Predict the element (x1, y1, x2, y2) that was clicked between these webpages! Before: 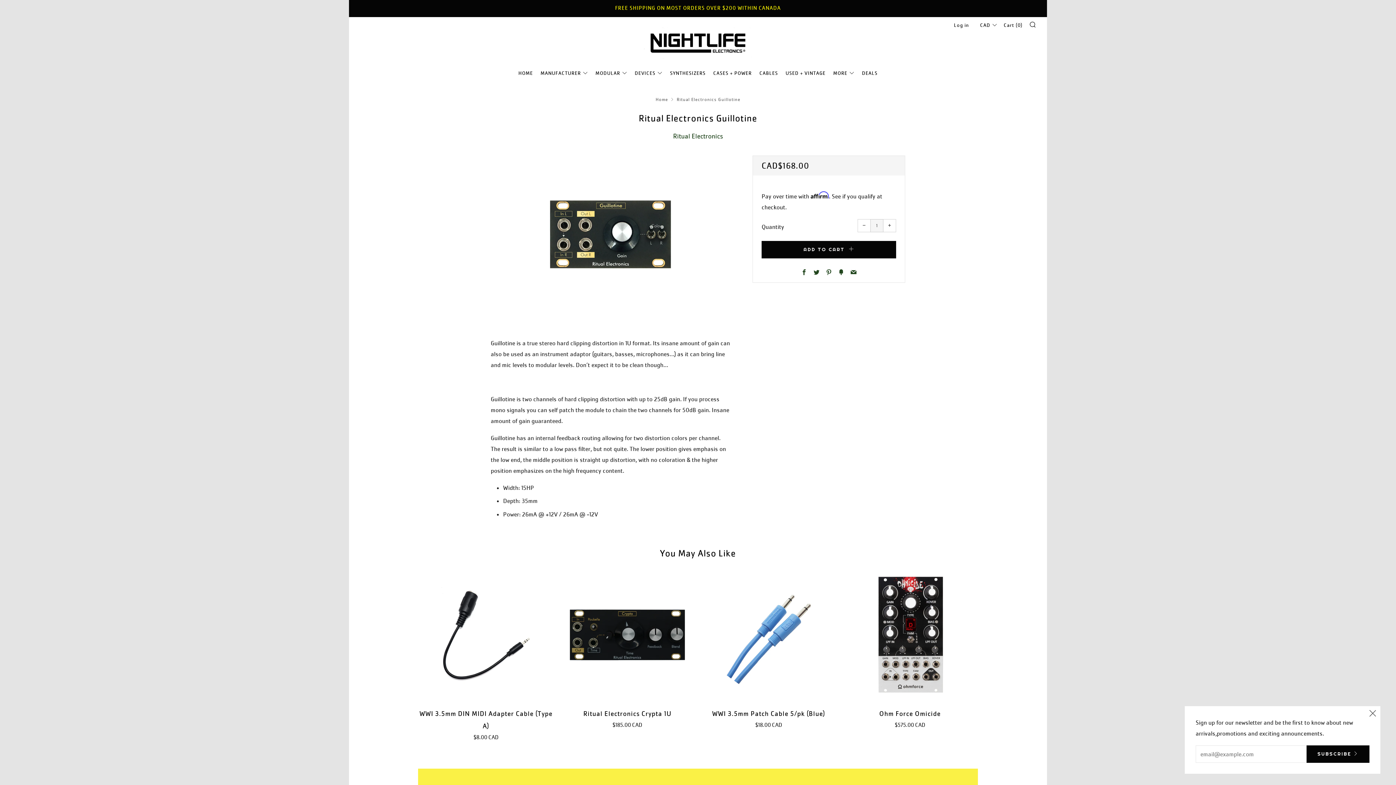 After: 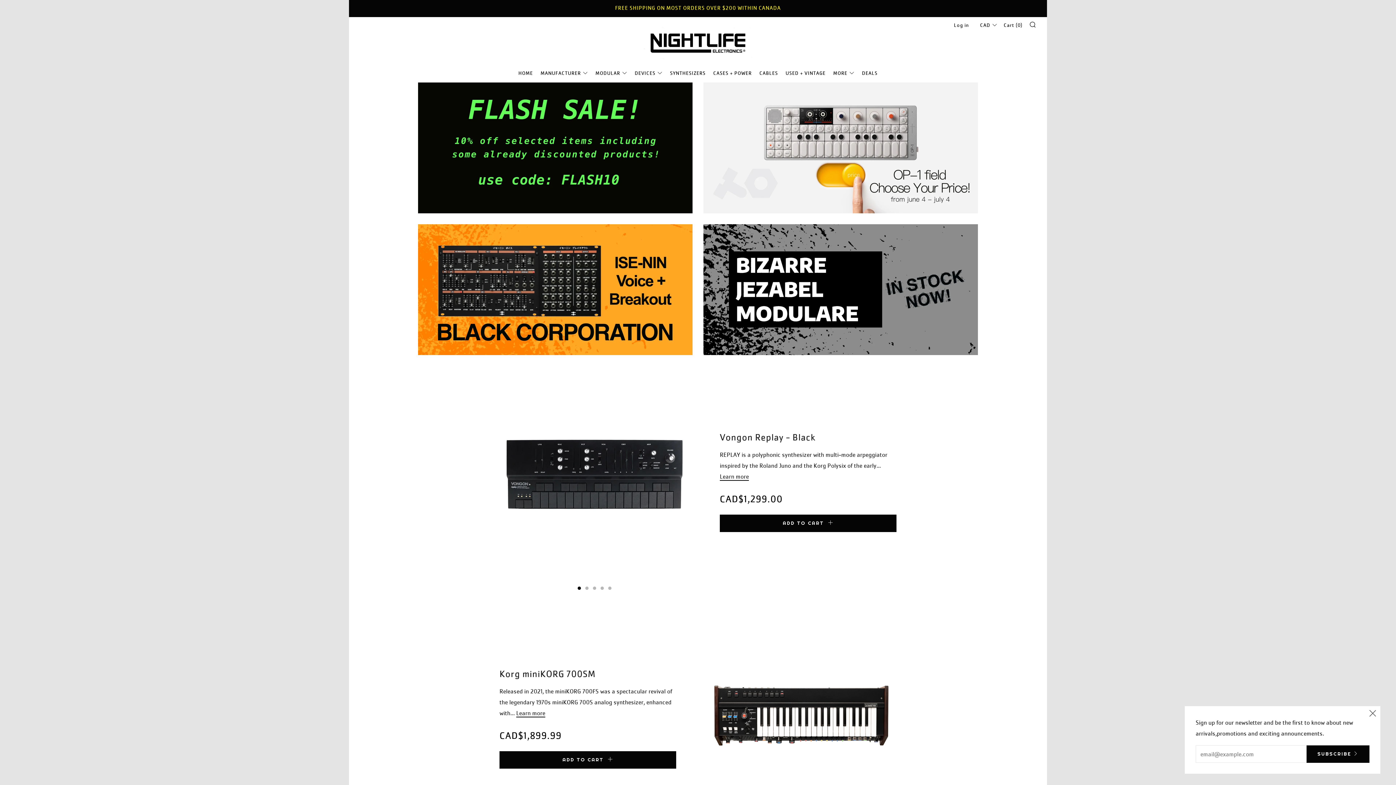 Action: bbox: (655, 96, 668, 102) label: Home